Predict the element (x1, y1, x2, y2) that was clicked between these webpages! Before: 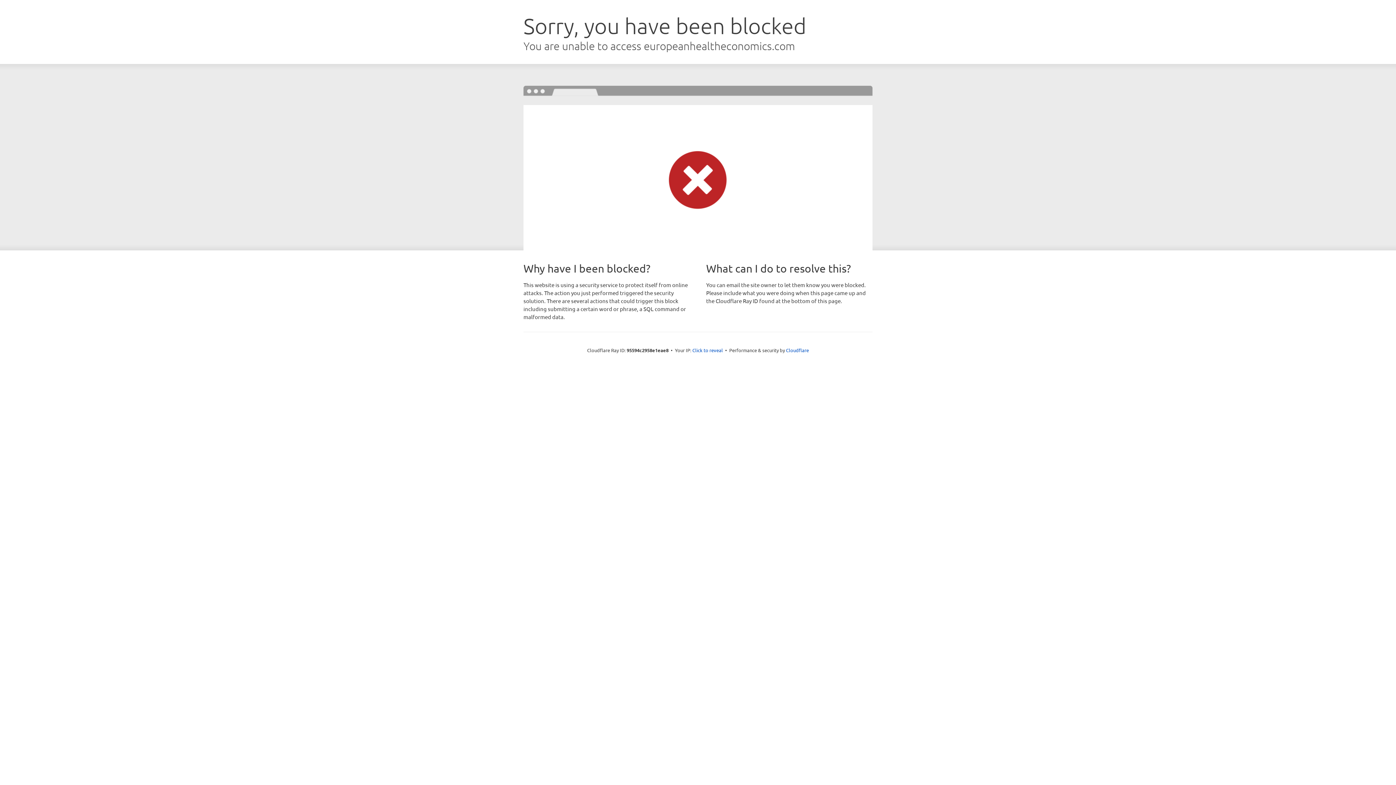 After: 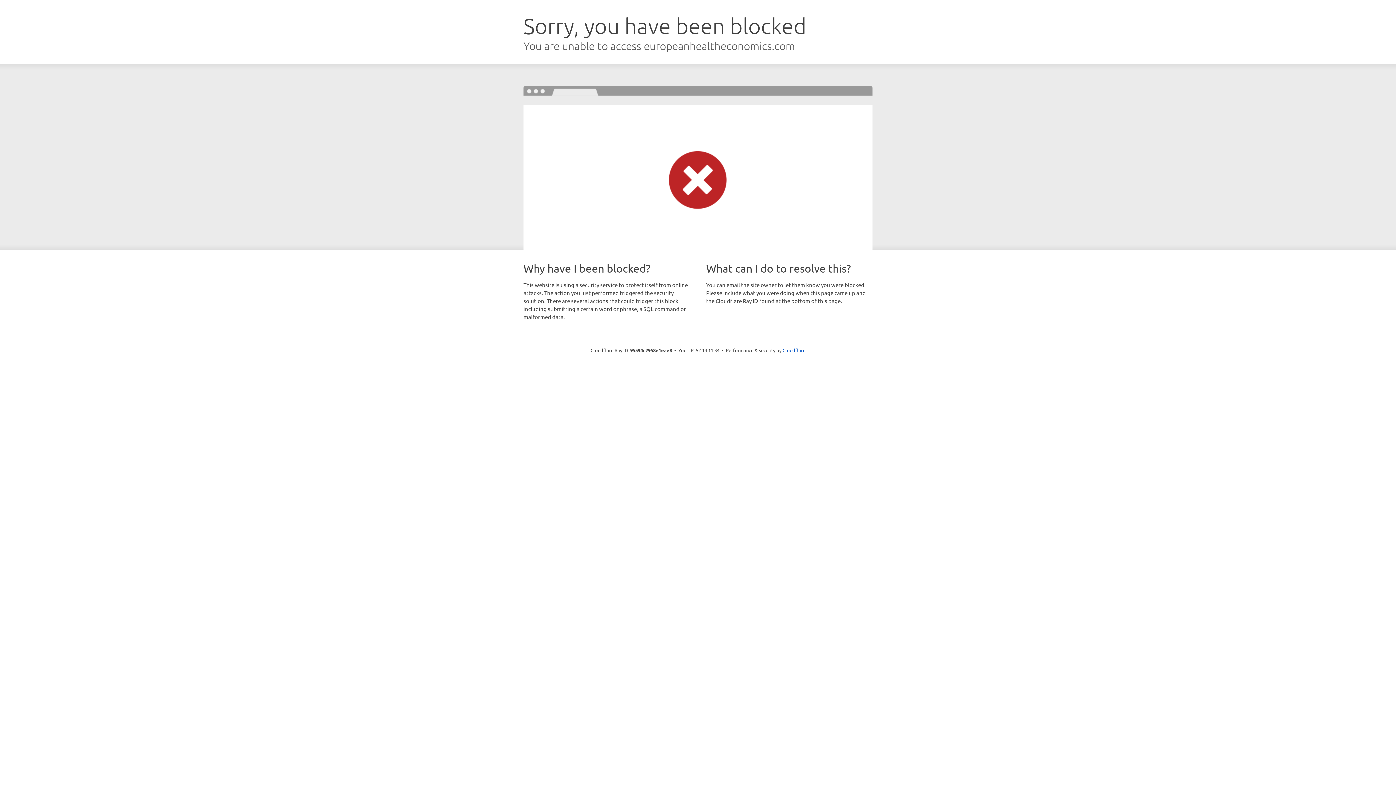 Action: bbox: (692, 346, 723, 353) label: Click to reveal